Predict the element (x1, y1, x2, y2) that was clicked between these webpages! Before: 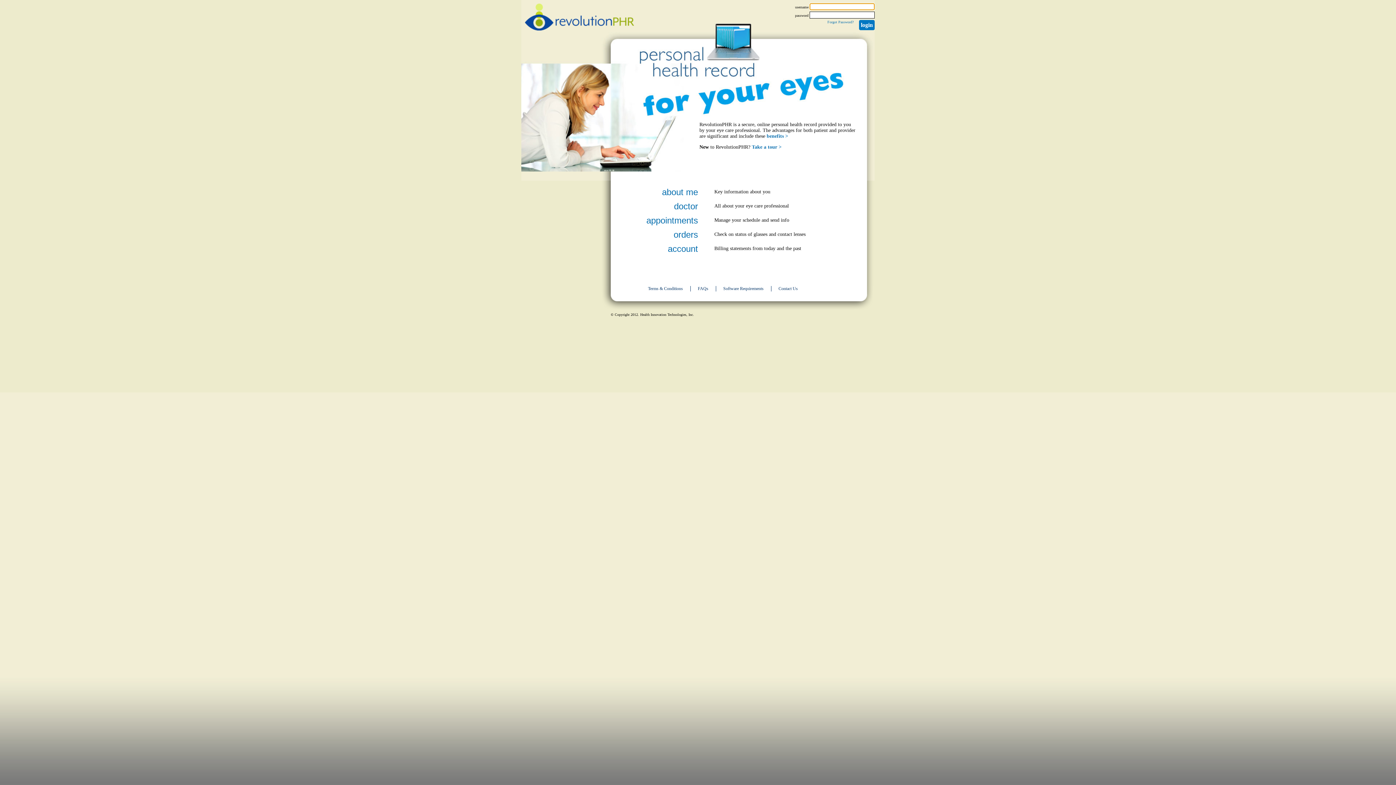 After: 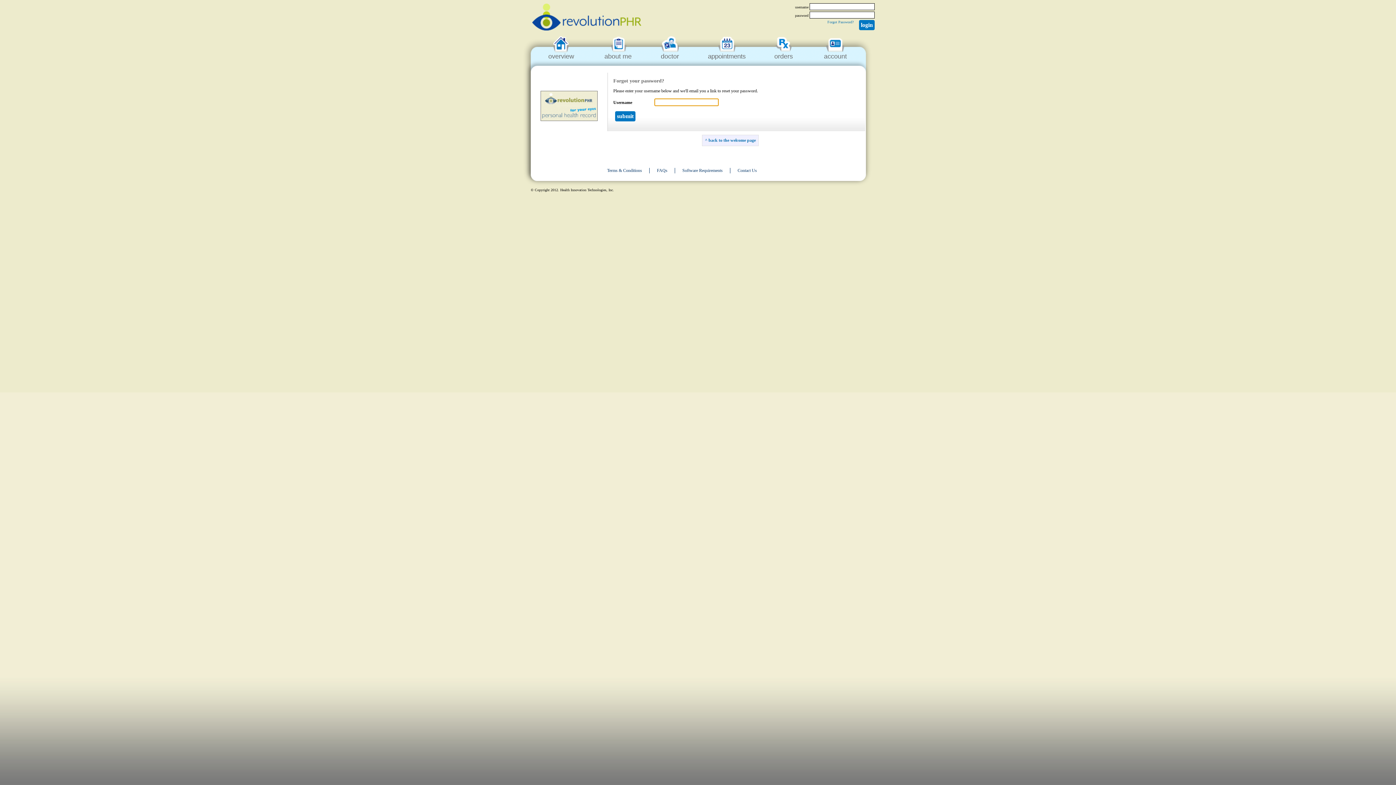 Action: bbox: (827, 20, 853, 24) label: Forgot Password?